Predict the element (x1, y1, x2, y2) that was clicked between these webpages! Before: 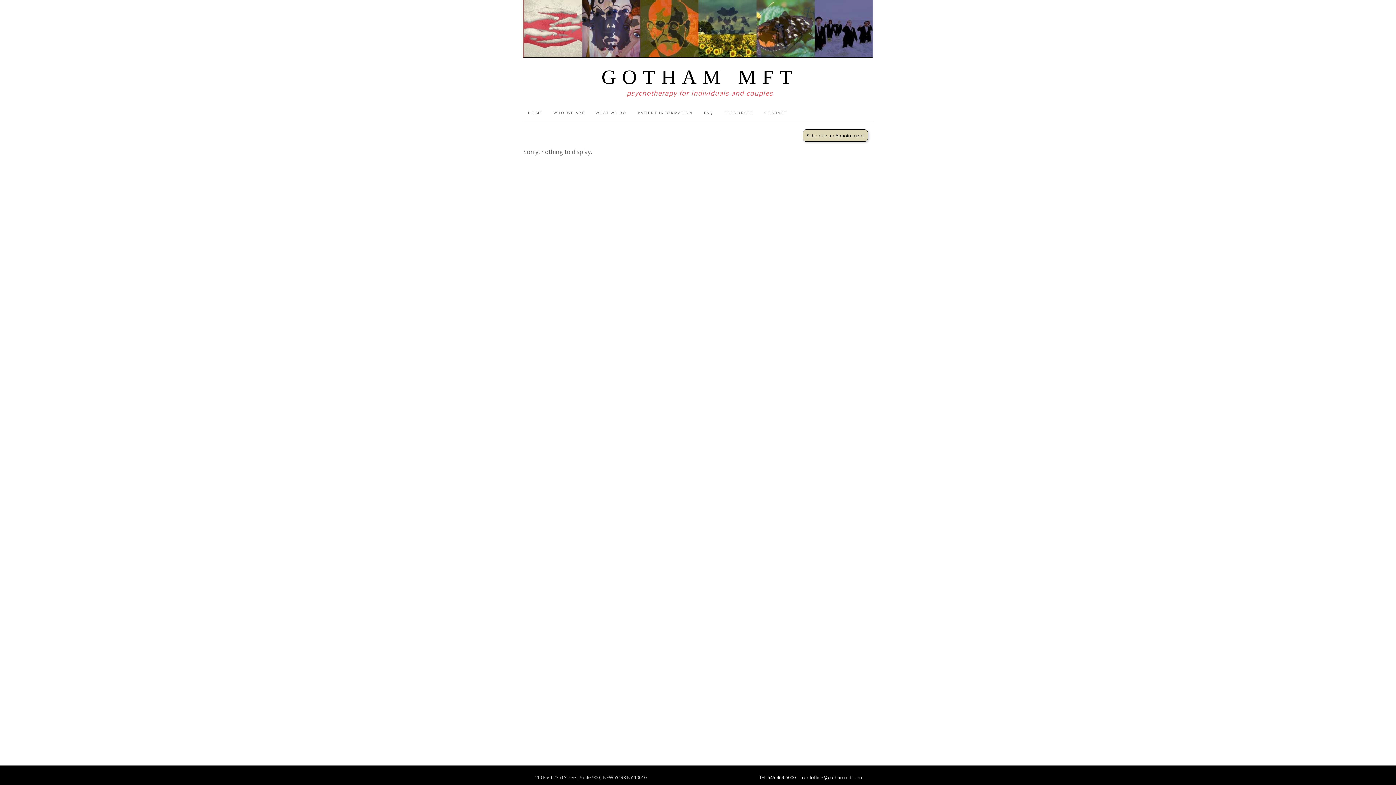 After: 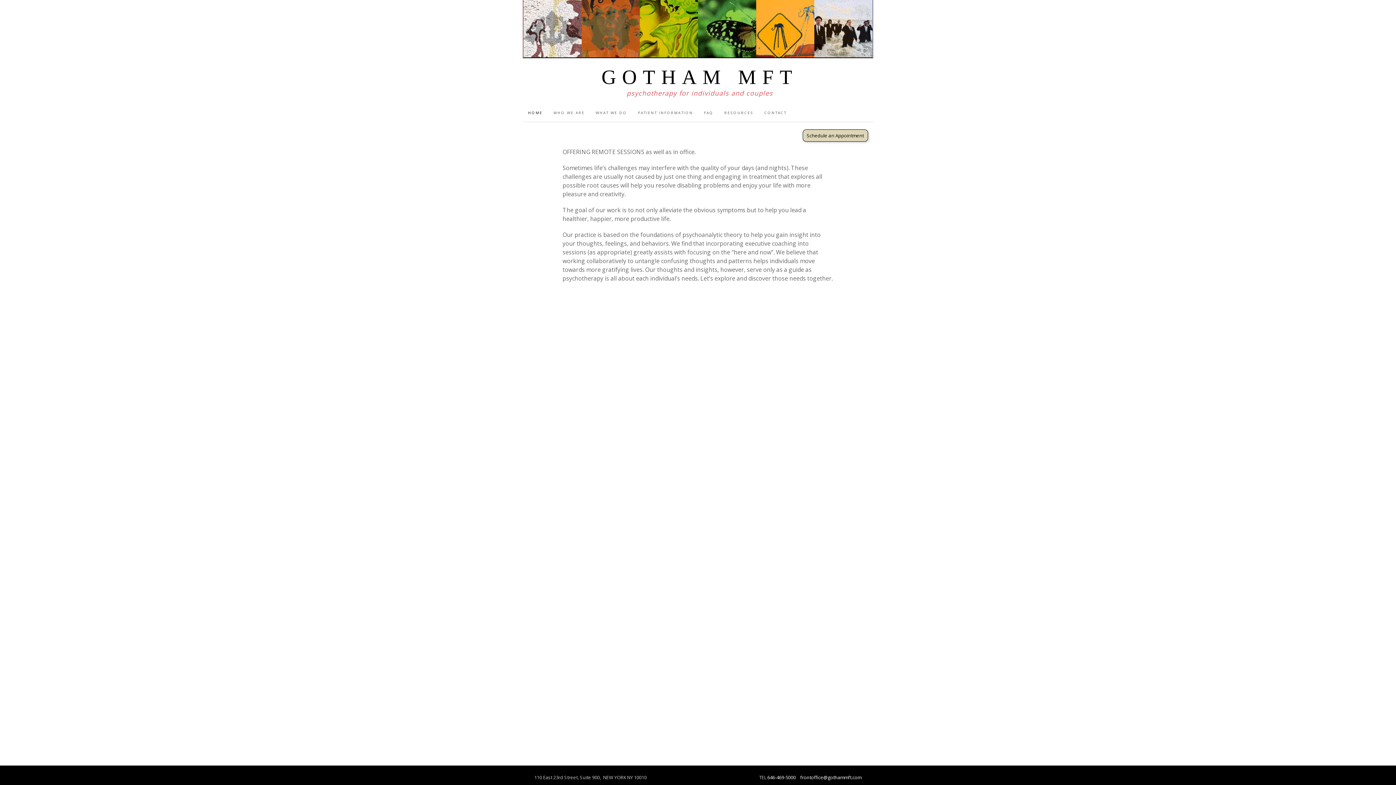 Action: bbox: (522, 103, 548, 121) label: HOME